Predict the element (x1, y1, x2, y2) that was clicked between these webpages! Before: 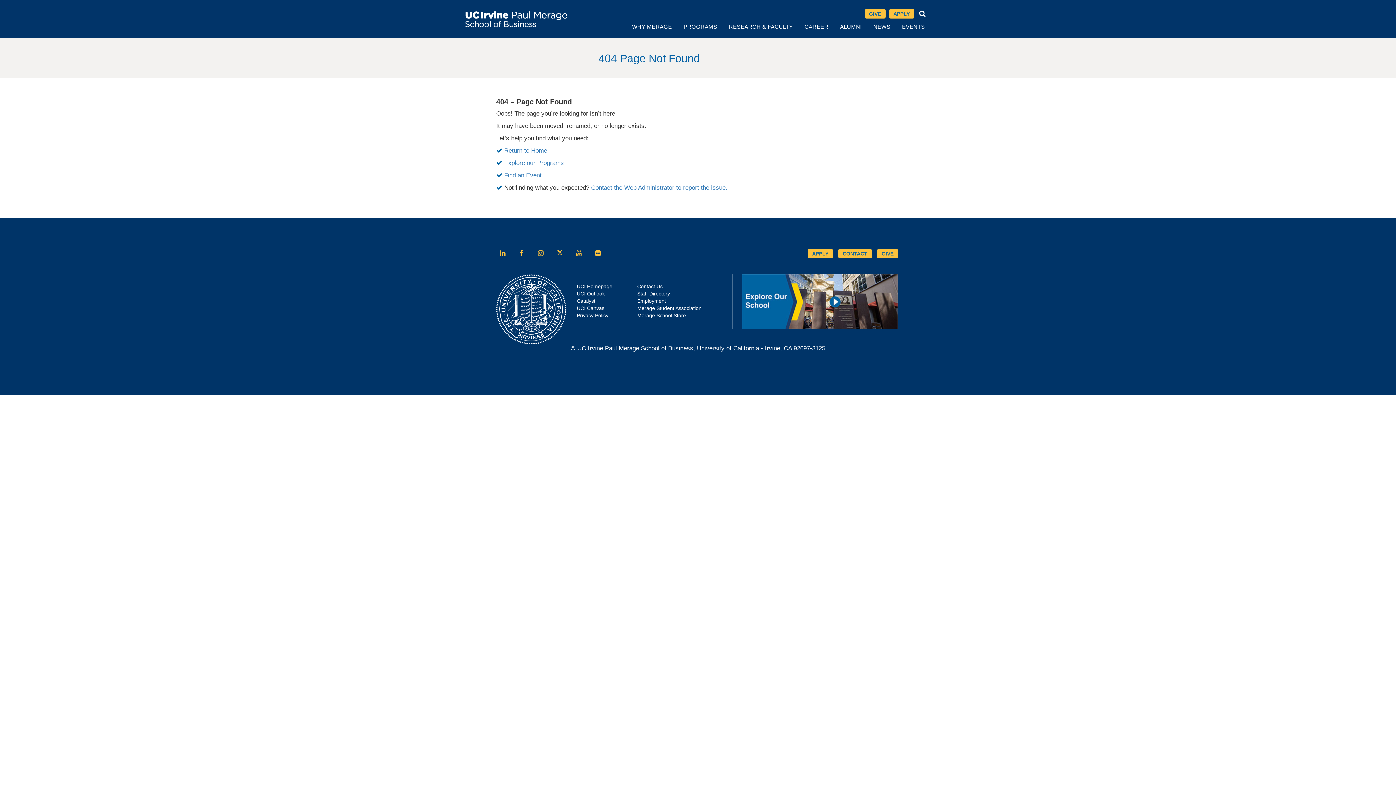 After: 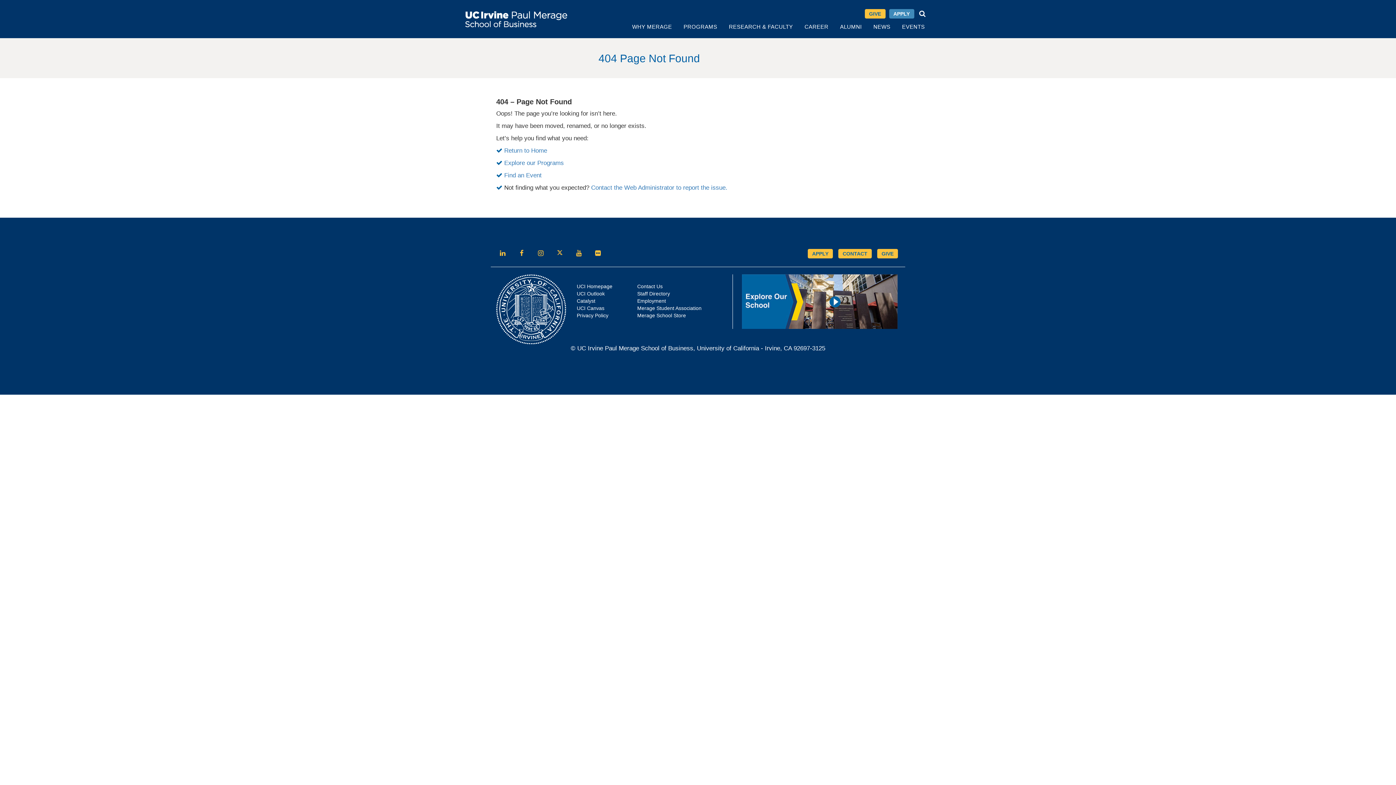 Action: bbox: (889, 9, 914, 18) label: APPLY